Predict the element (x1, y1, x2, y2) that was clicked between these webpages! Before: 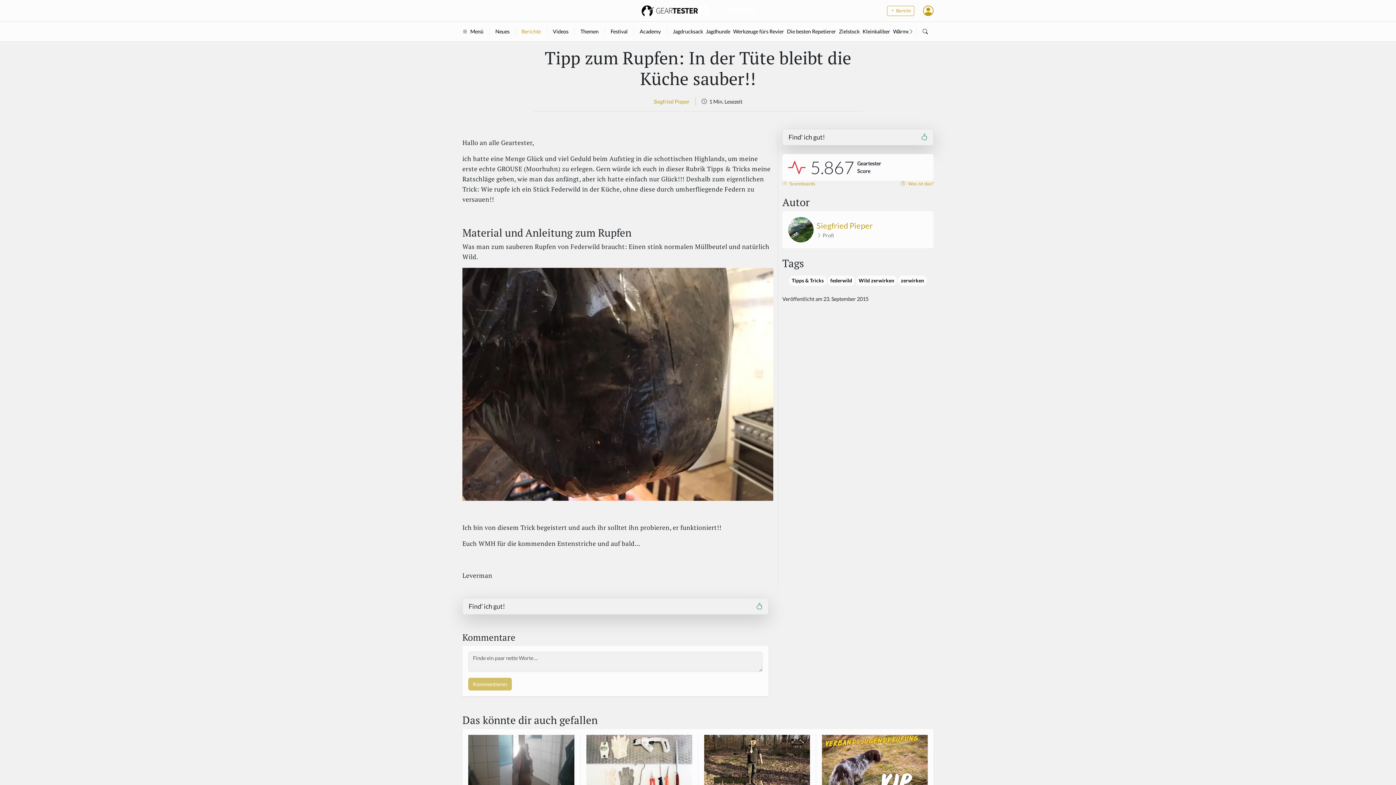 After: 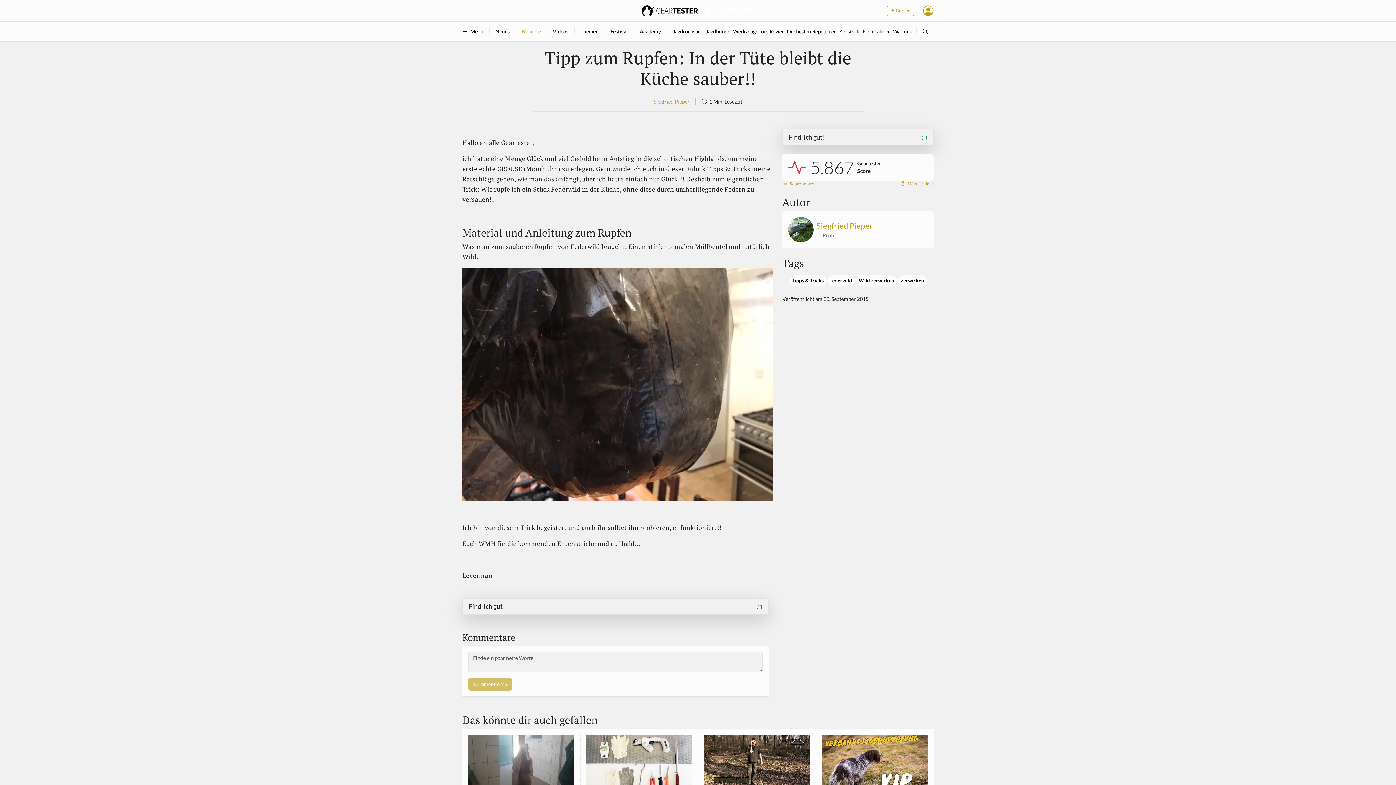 Action: bbox: (782, 128, 933, 145) label: Find' ich gut!